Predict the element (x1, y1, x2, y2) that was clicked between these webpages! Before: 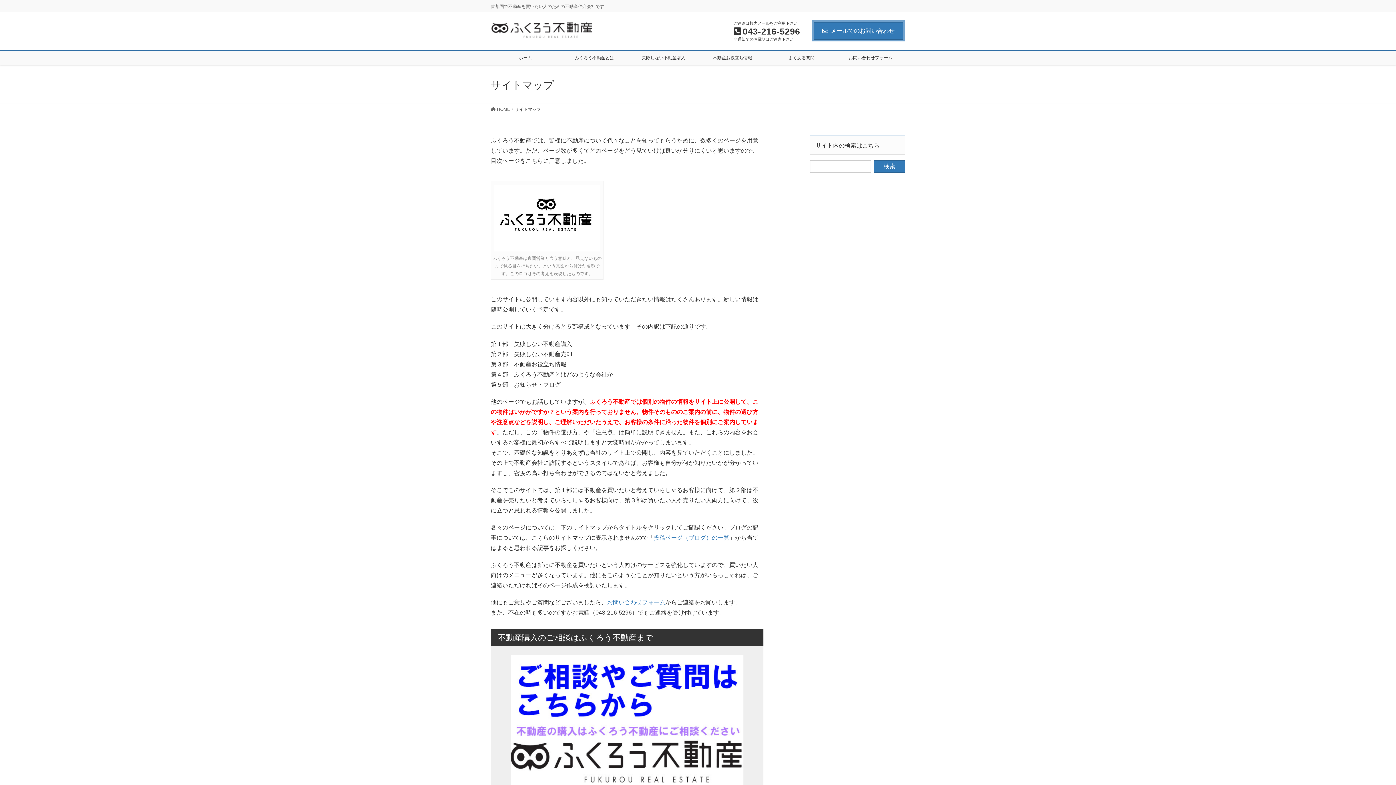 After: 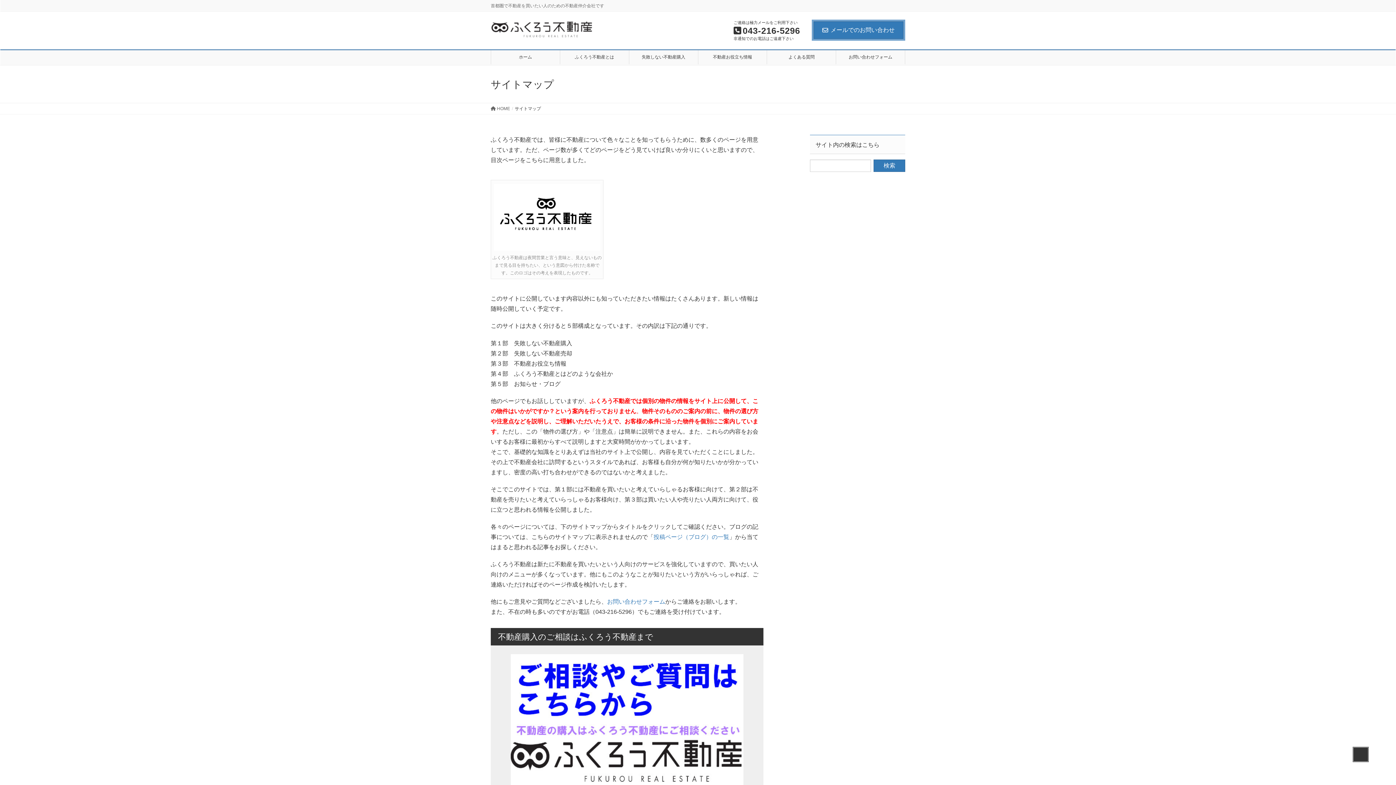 Action: bbox: (499, 655, 754, 786)